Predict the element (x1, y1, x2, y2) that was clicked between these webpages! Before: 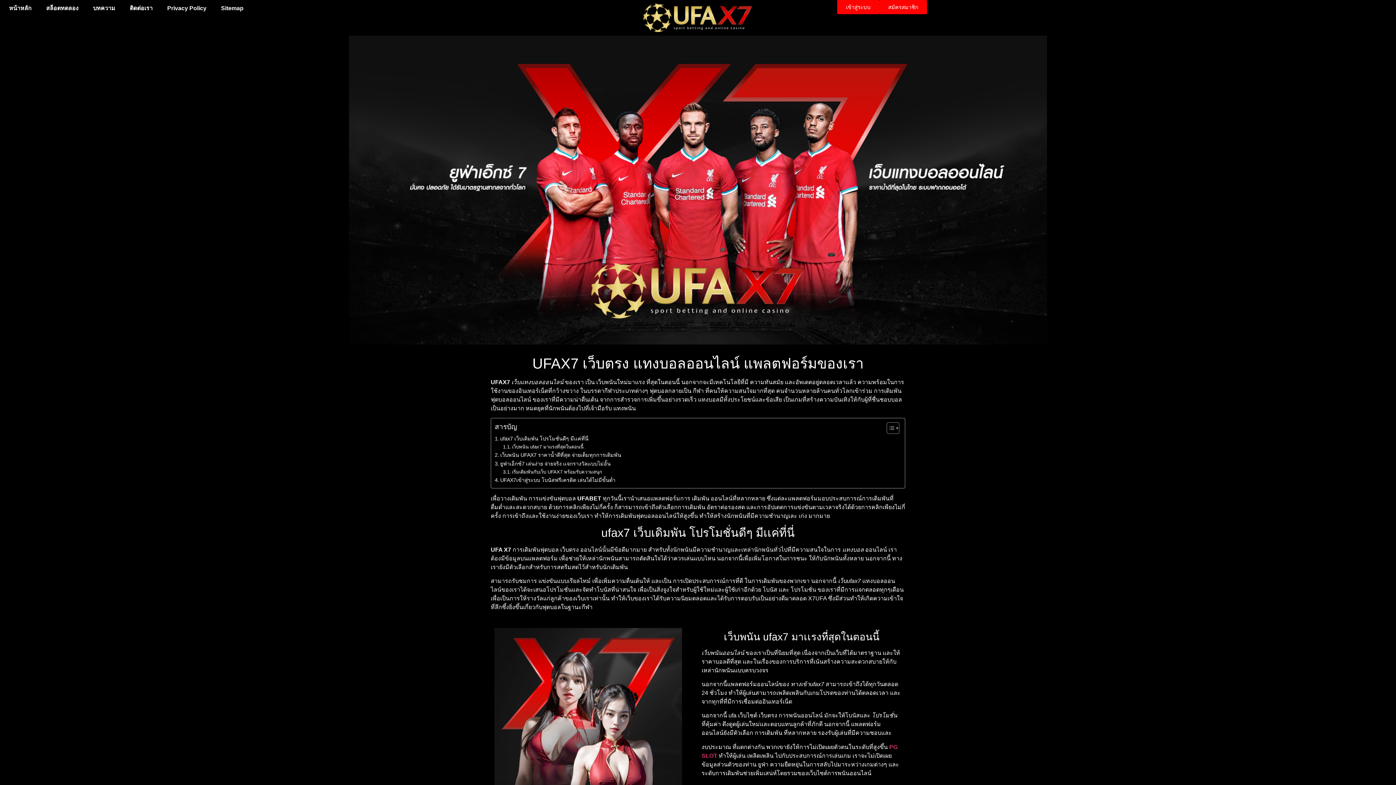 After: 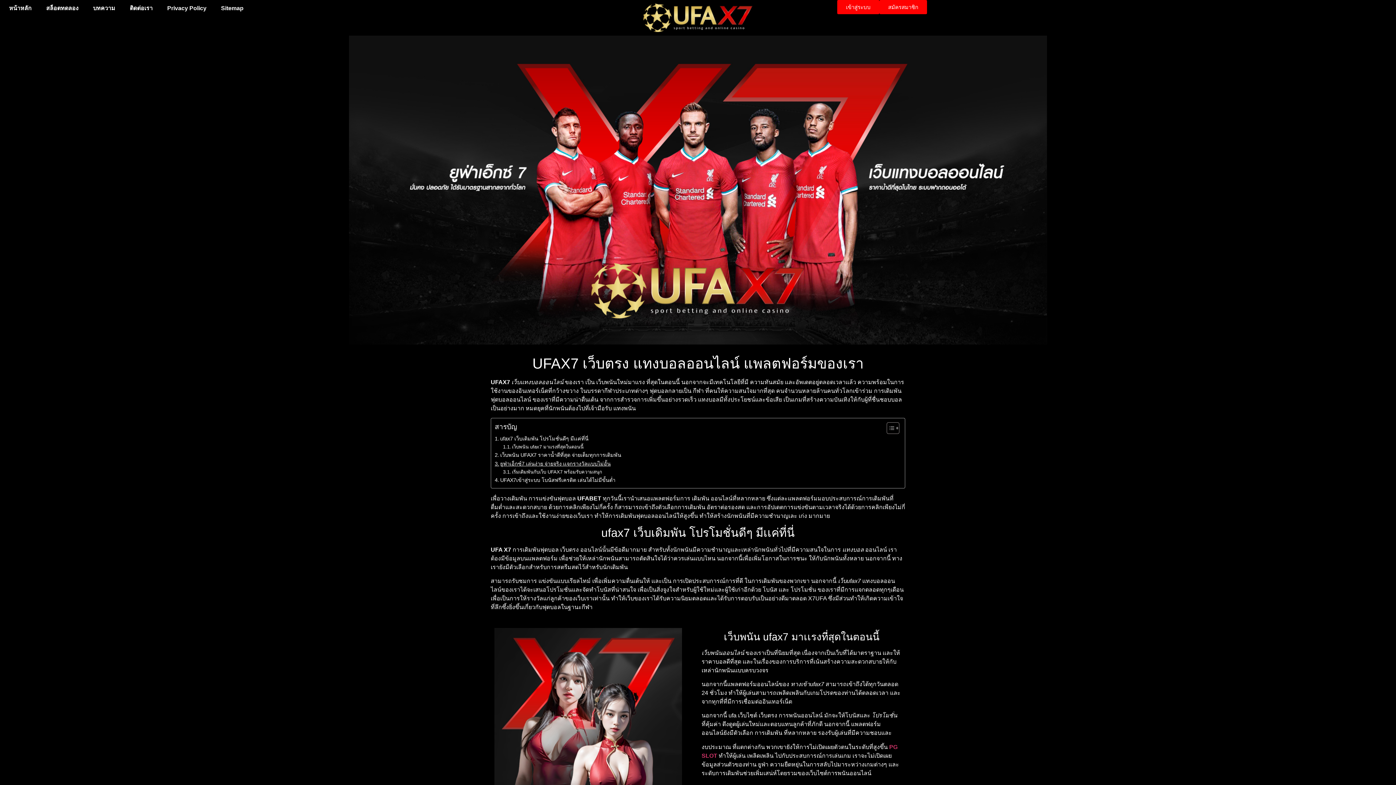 Action: label: ยูฟ่าเอ็กซ์7 เล่นง่าย จ่ายจริง เเจกรางวัลเเบบไม่อั้น bbox: (494, 460, 610, 468)